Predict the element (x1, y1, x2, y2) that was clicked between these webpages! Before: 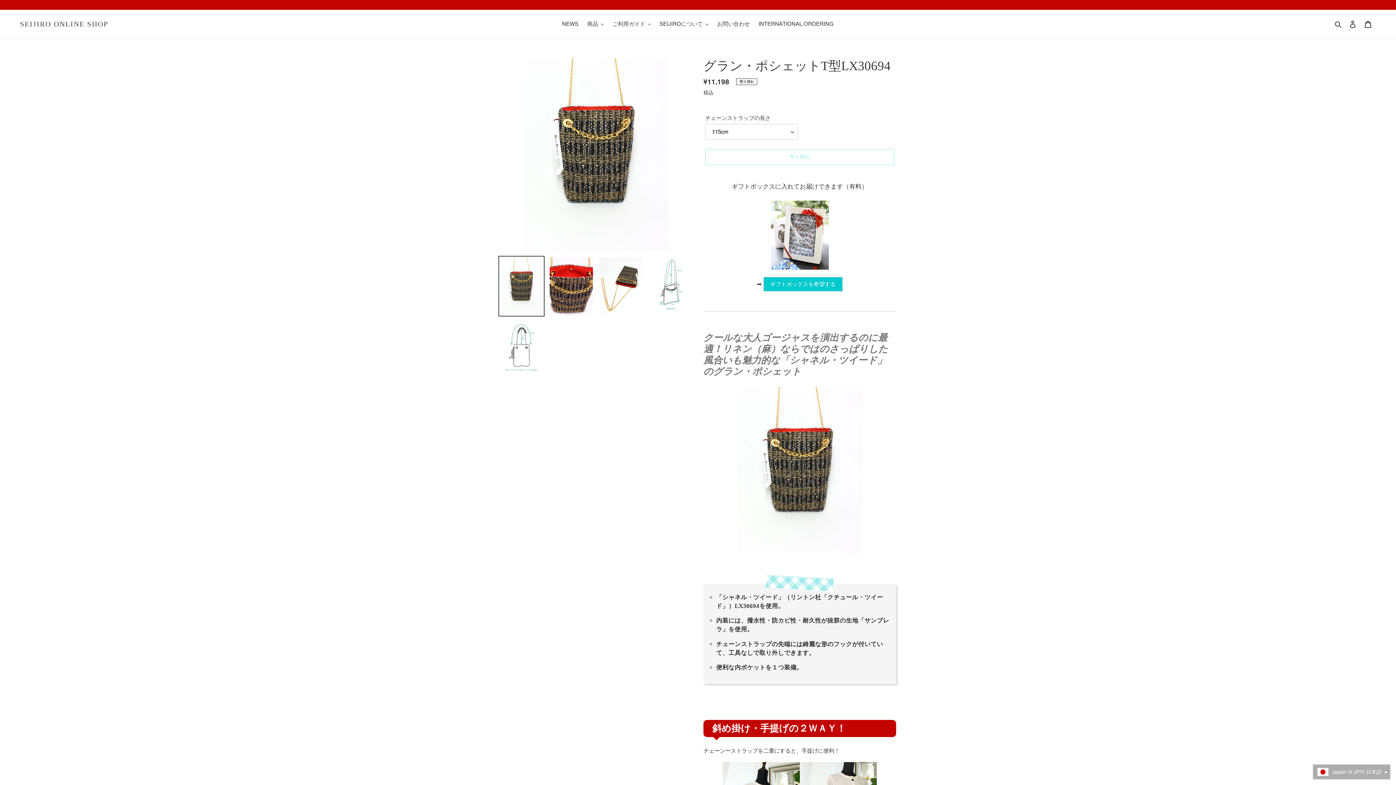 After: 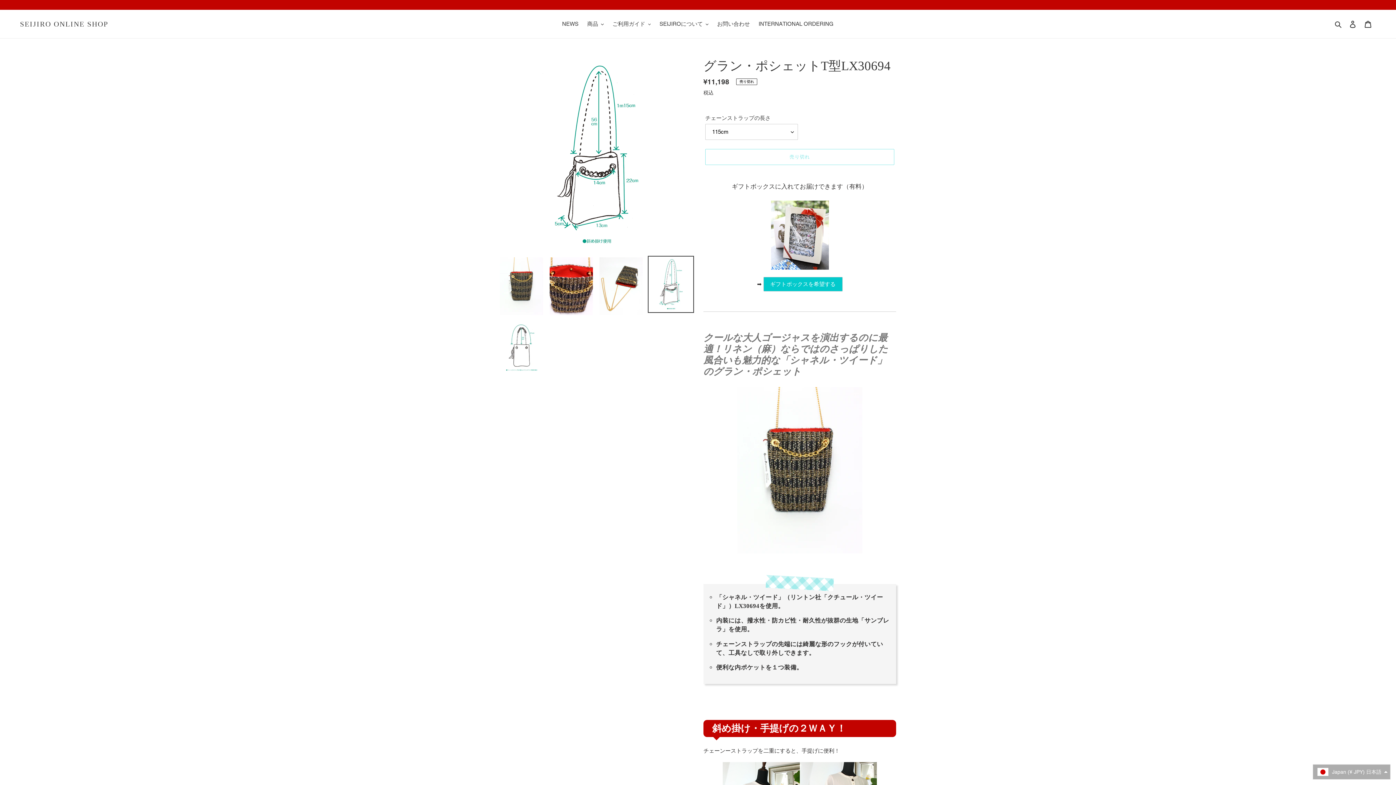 Action: bbox: (648, 255, 694, 312)